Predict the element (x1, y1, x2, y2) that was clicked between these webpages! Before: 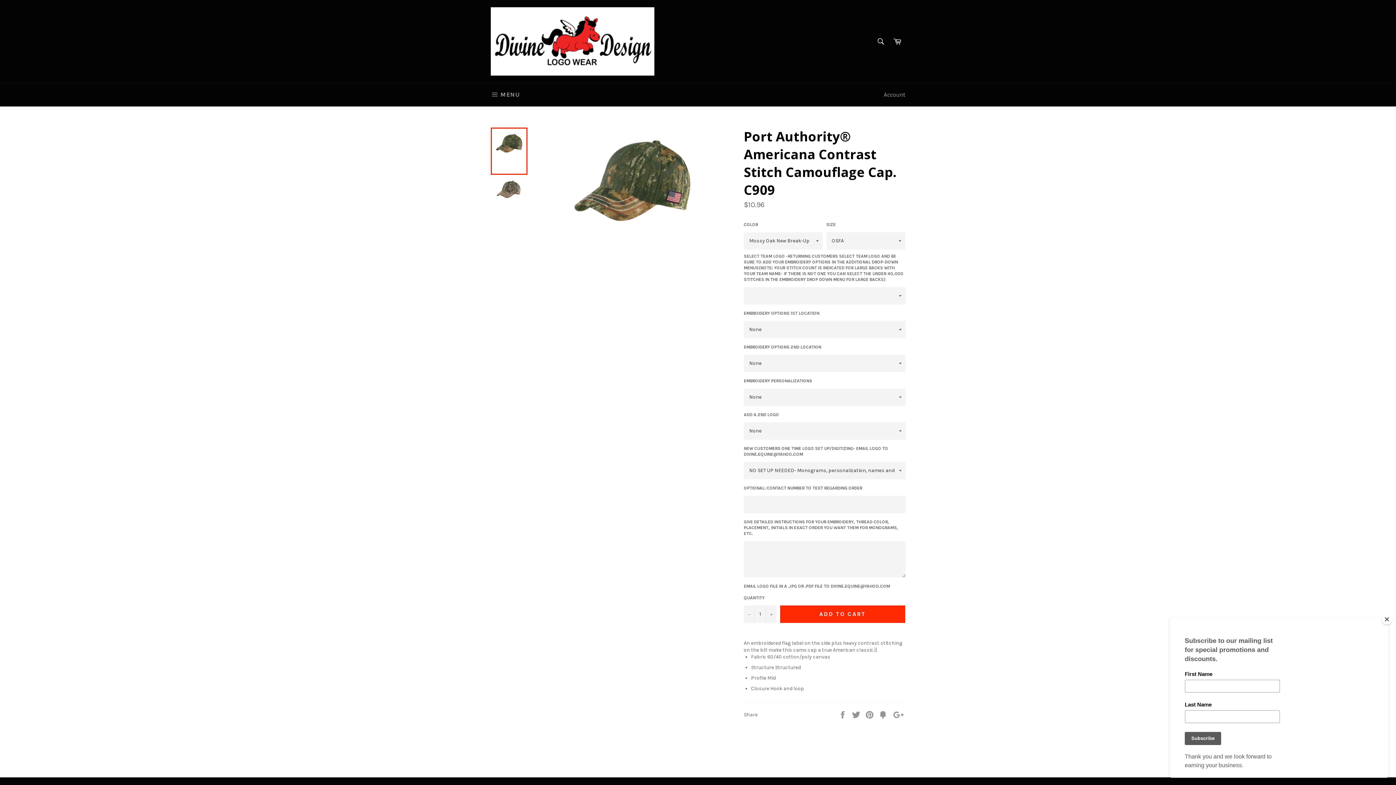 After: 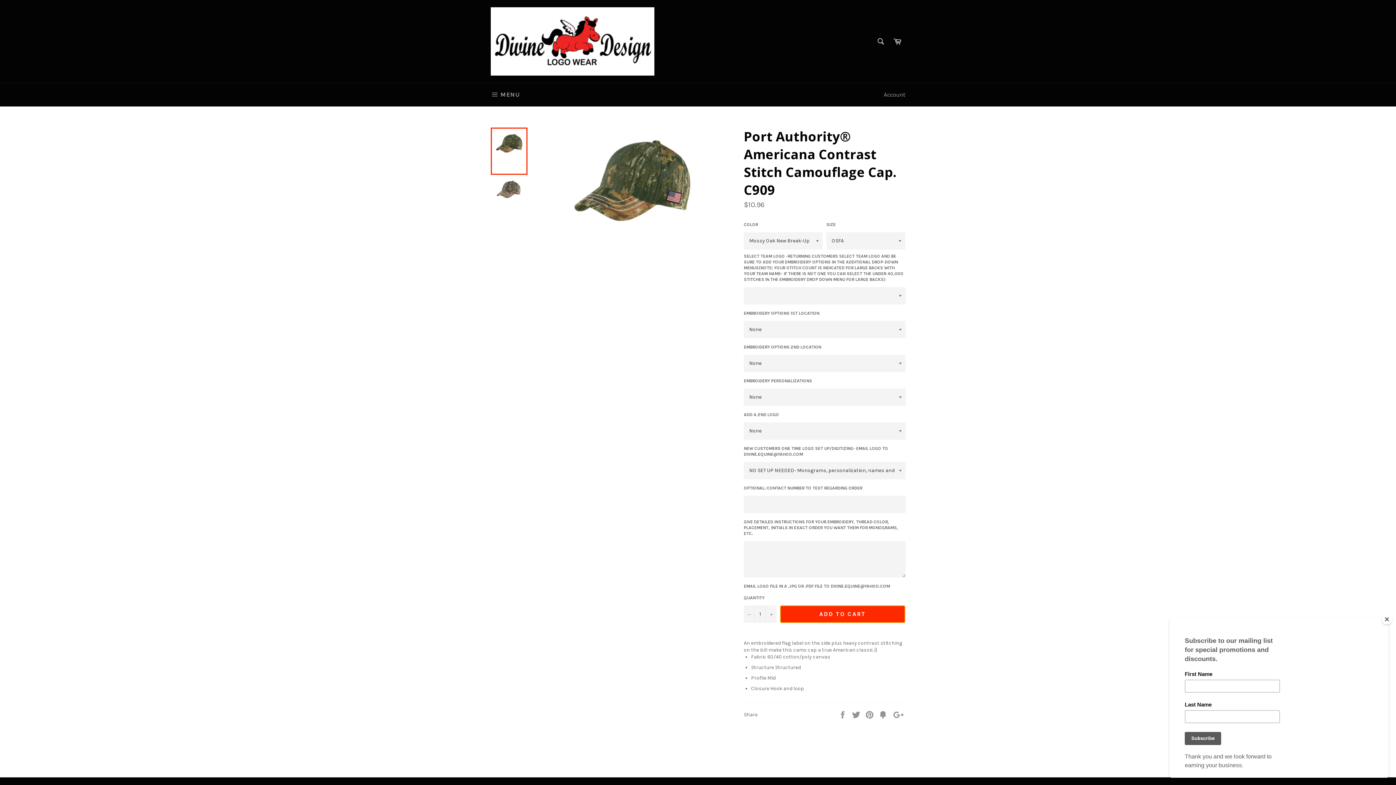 Action: bbox: (780, 605, 905, 623) label: ADD TO CART